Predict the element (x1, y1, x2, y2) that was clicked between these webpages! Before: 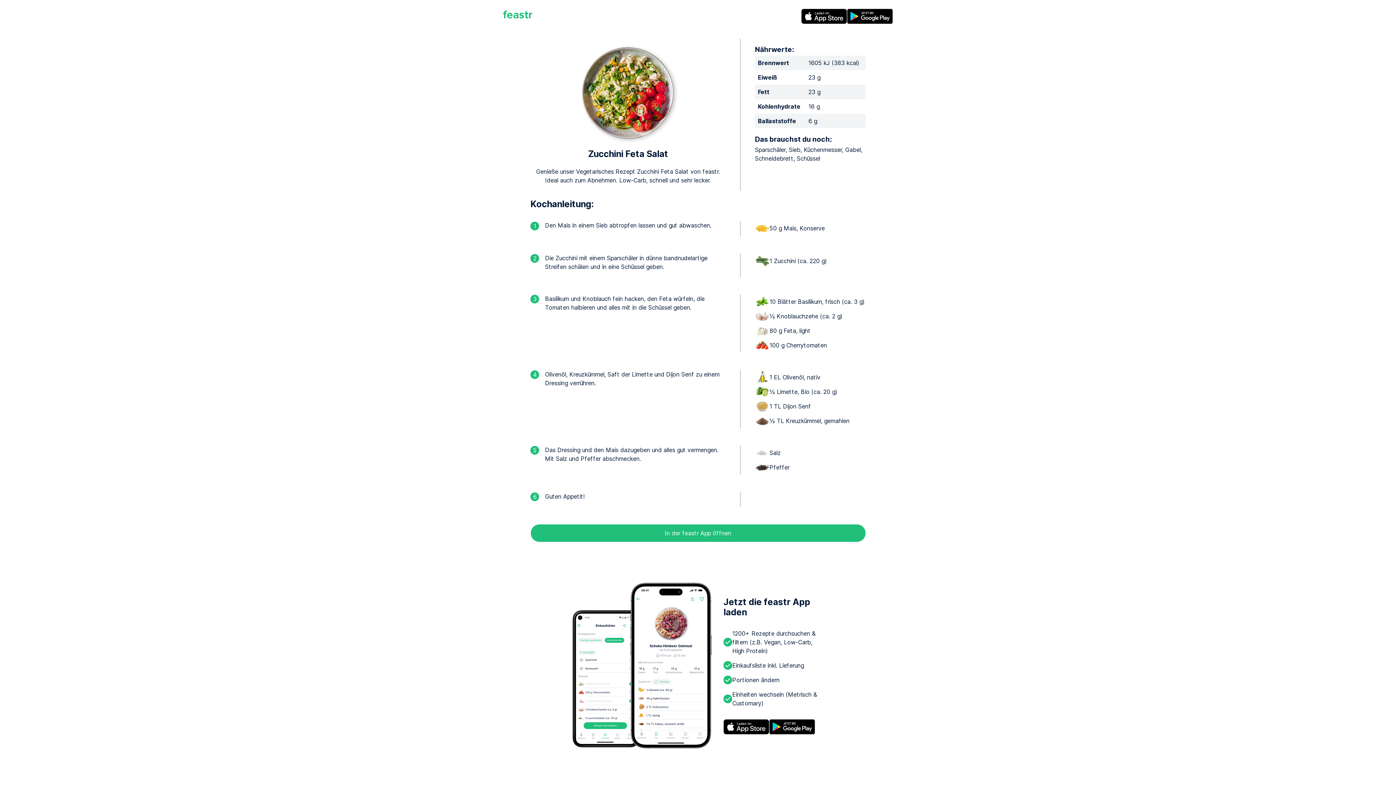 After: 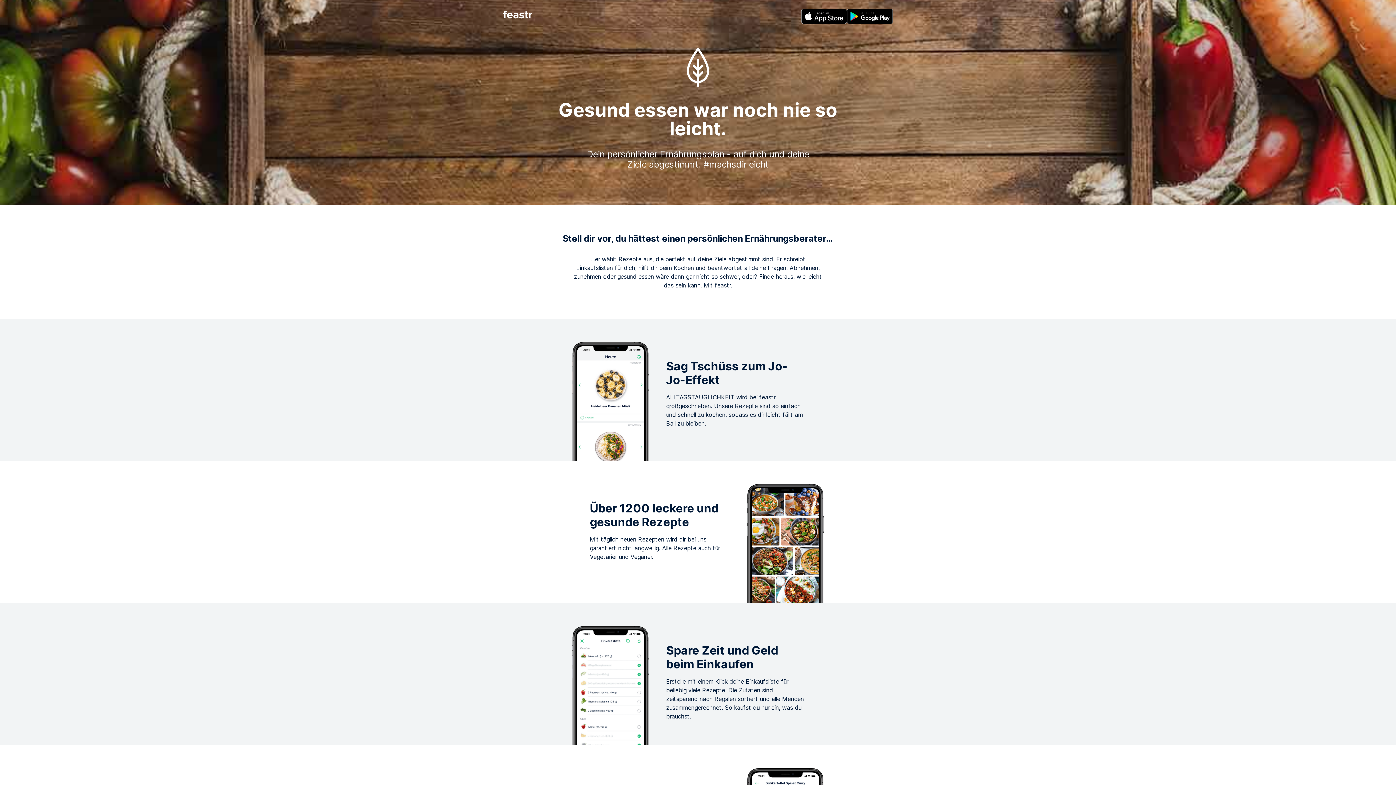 Action: label: feastr bbox: (503, 8, 532, 24)